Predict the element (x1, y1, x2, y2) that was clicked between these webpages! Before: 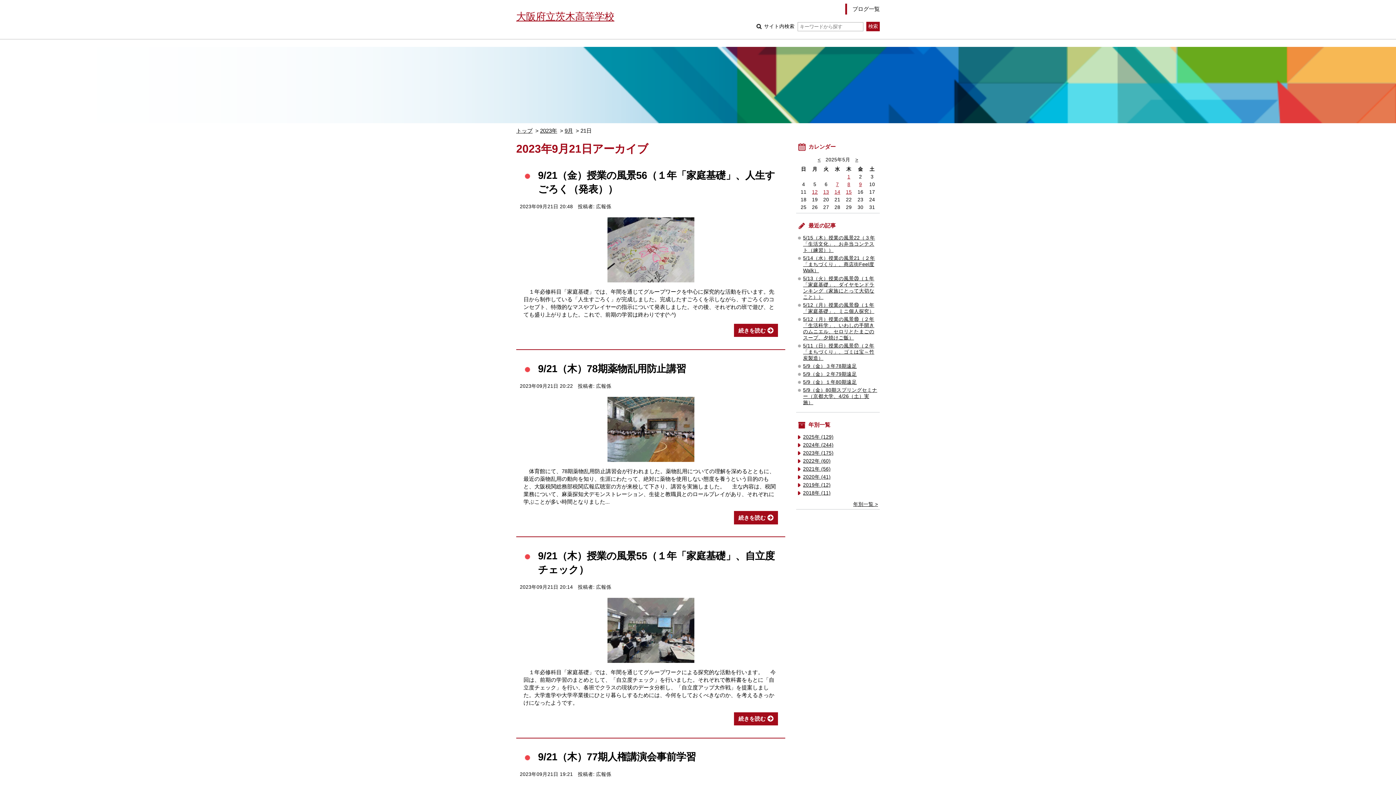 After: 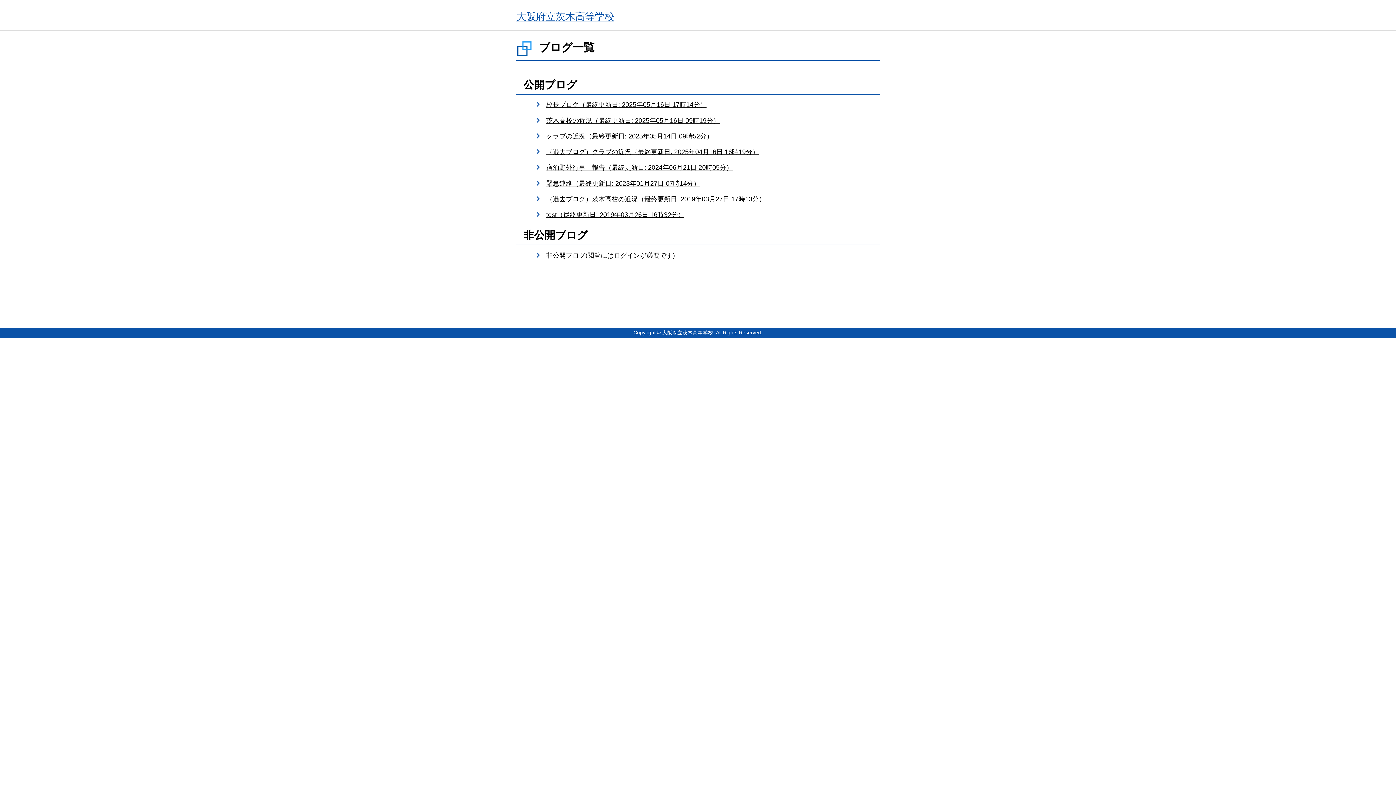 Action: label: ブログ一覧 bbox: (845, 3, 880, 14)